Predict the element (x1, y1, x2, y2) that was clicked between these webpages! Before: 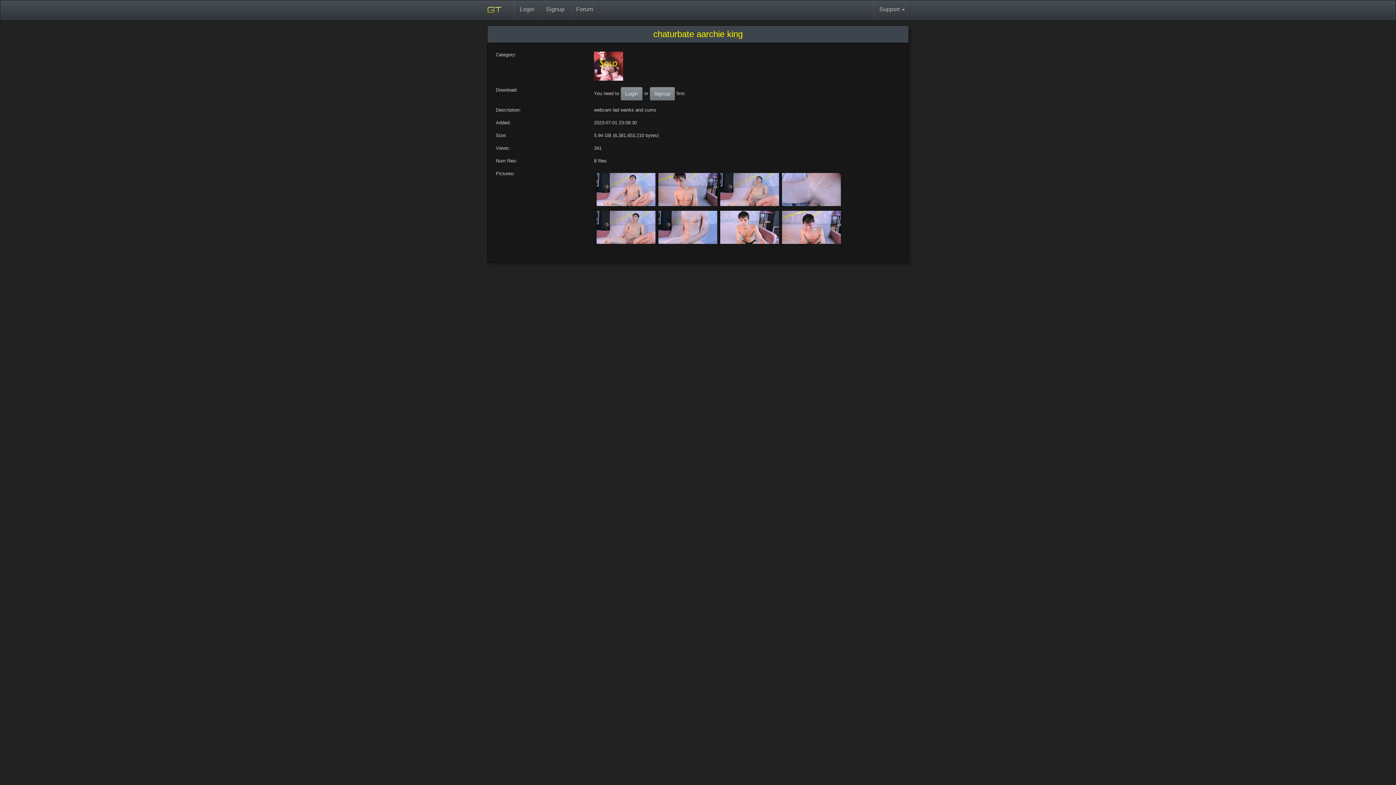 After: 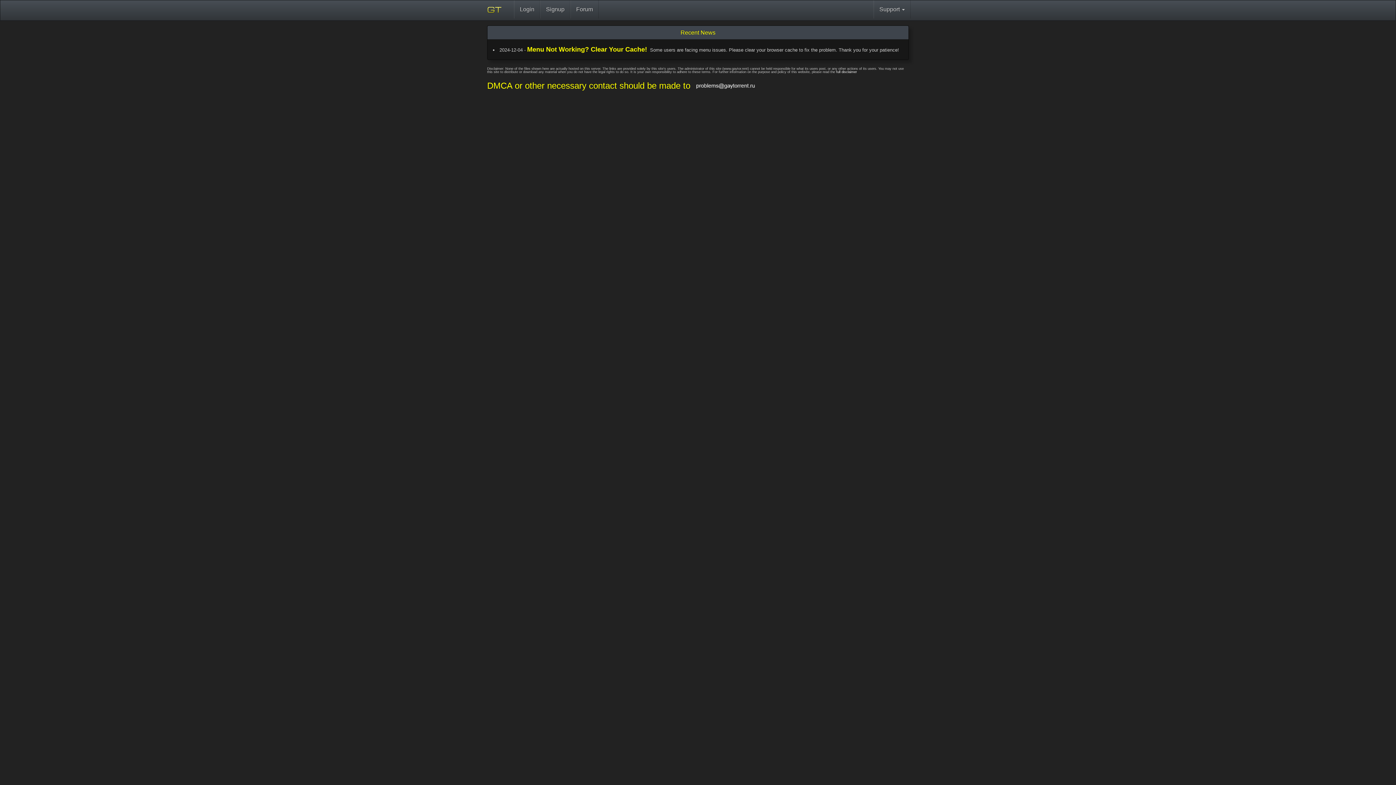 Action: bbox: (485, 0, 508, 20)